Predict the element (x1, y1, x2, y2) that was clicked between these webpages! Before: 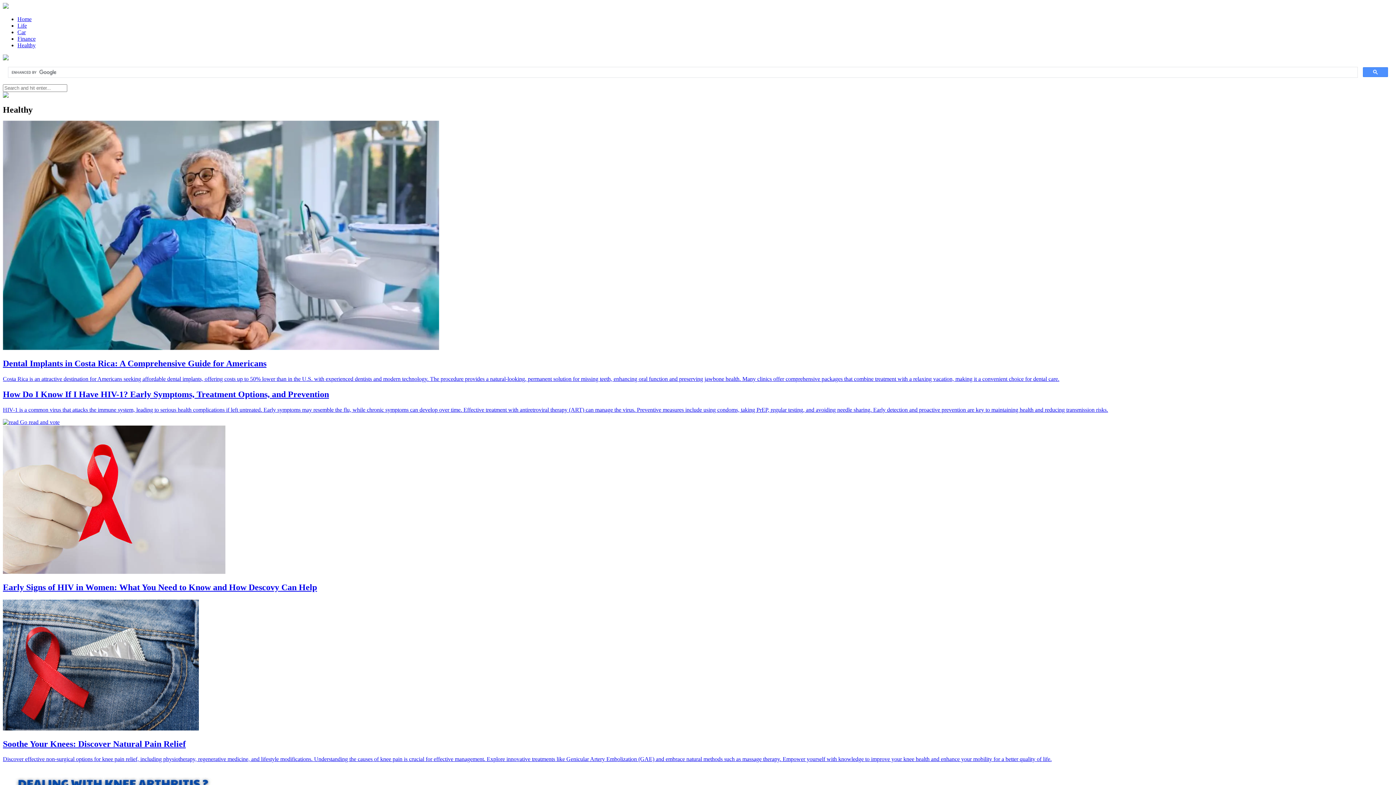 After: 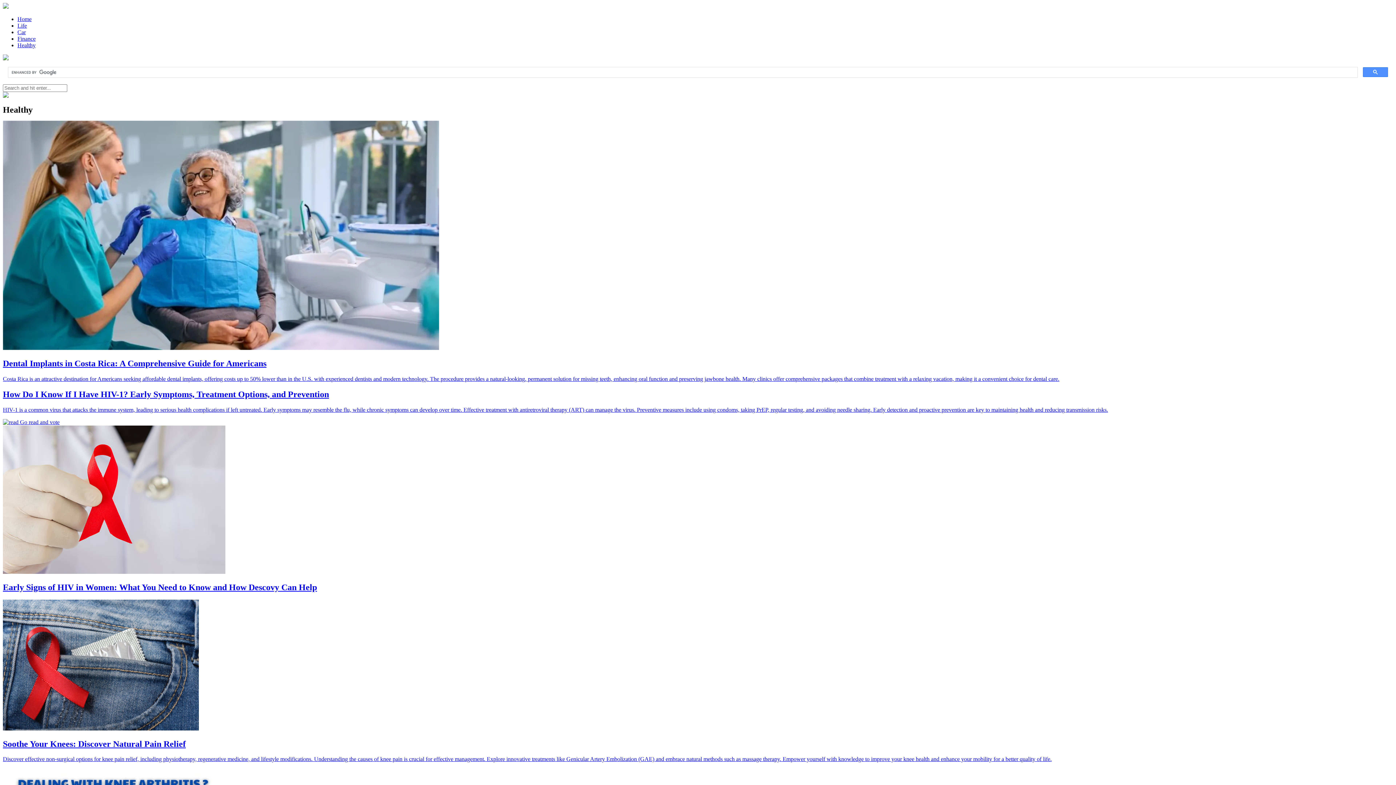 Action: label: Life bbox: (17, 22, 26, 28)